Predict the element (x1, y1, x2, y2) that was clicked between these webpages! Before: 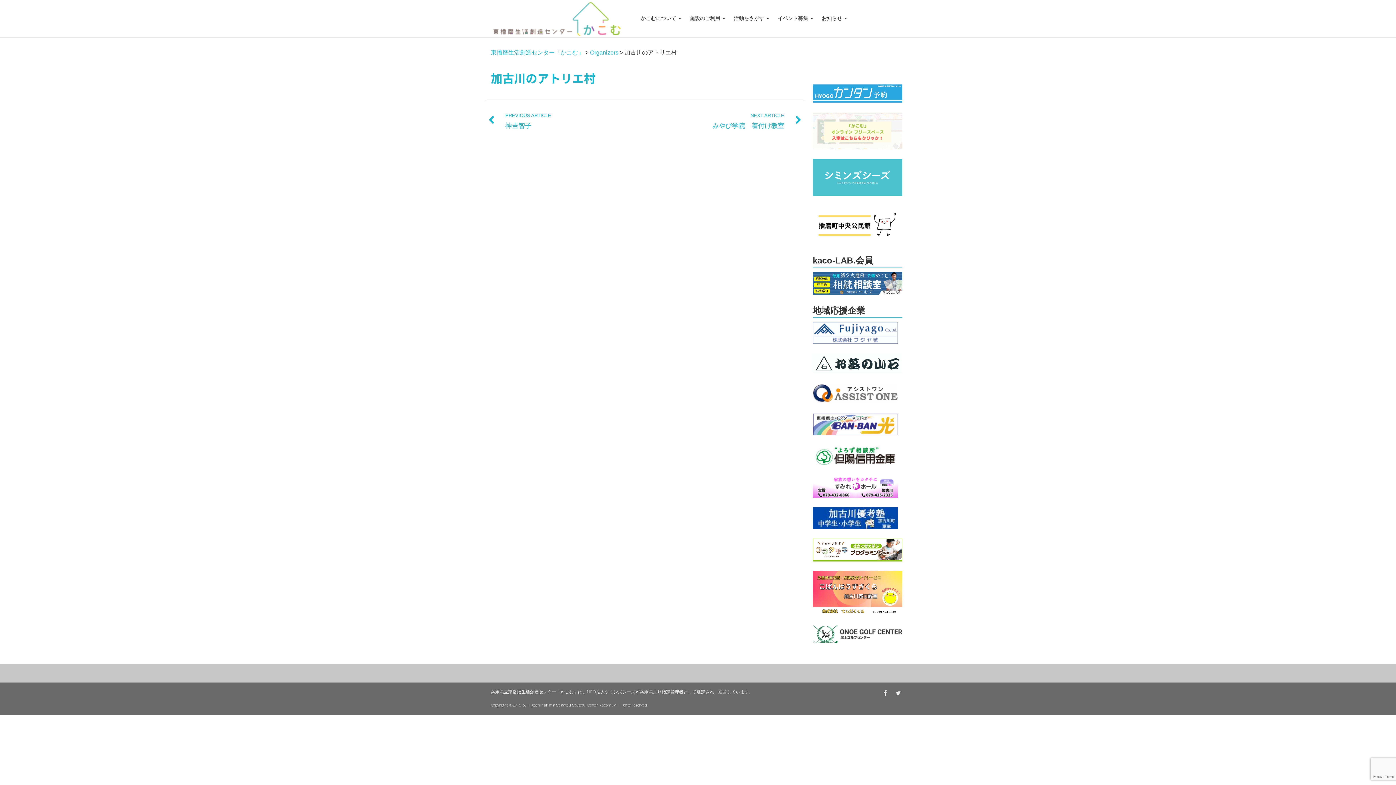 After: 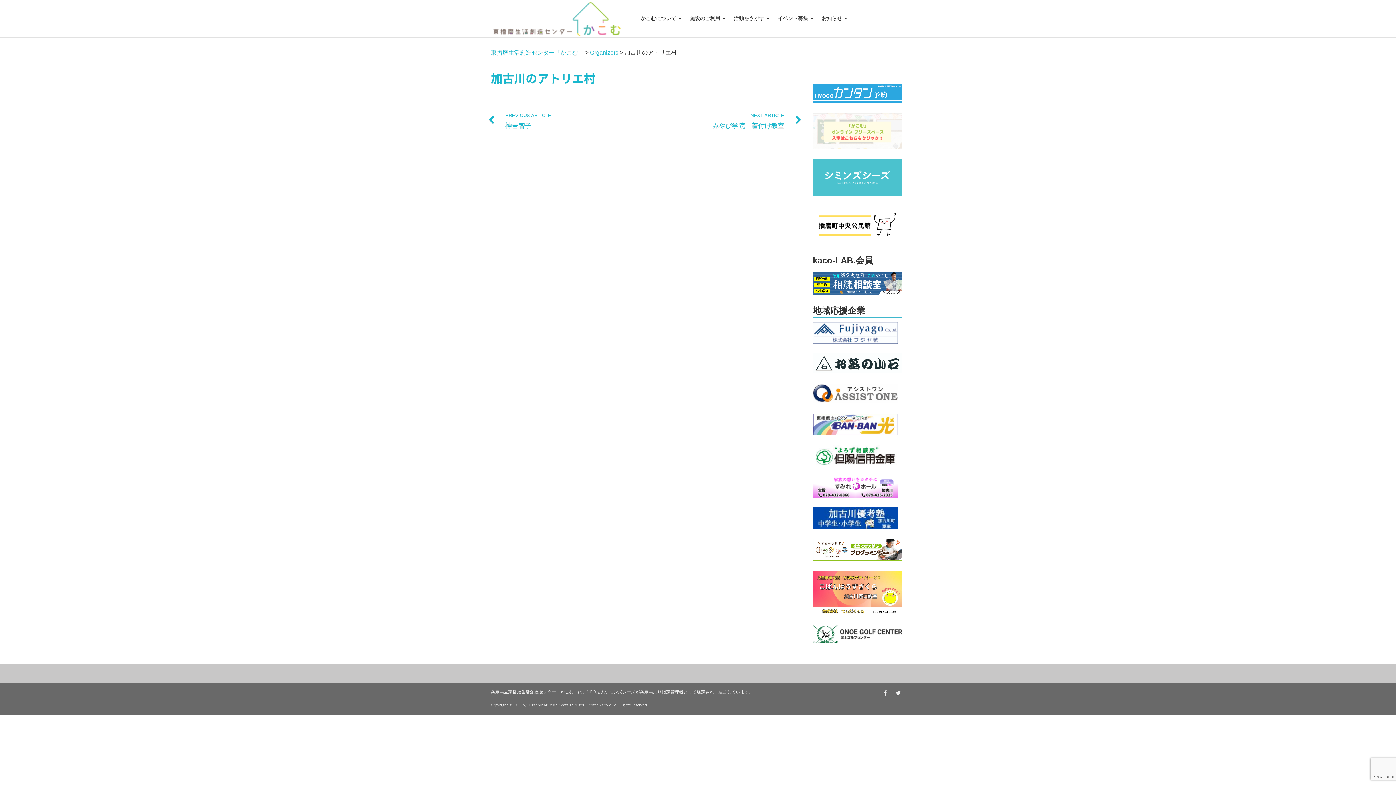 Action: bbox: (812, 359, 902, 366)